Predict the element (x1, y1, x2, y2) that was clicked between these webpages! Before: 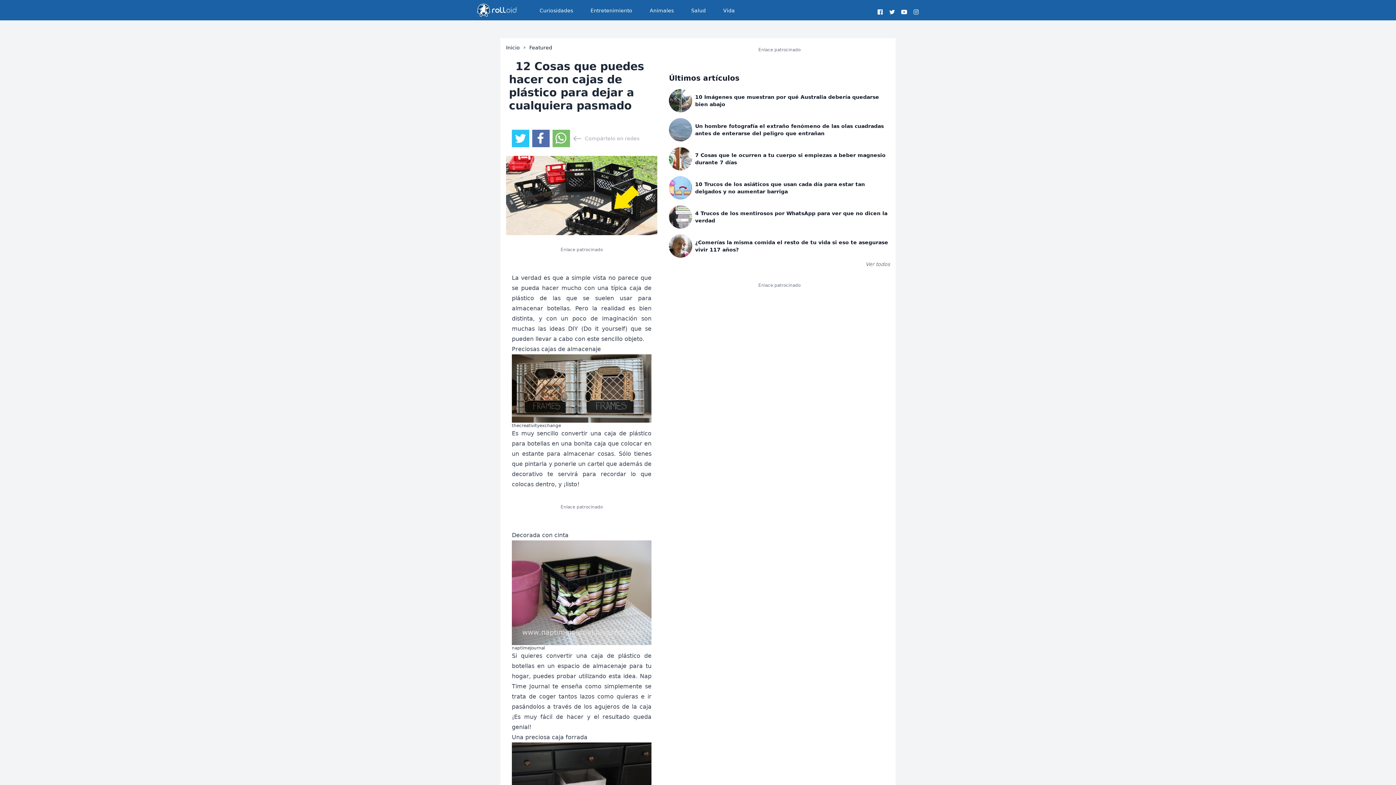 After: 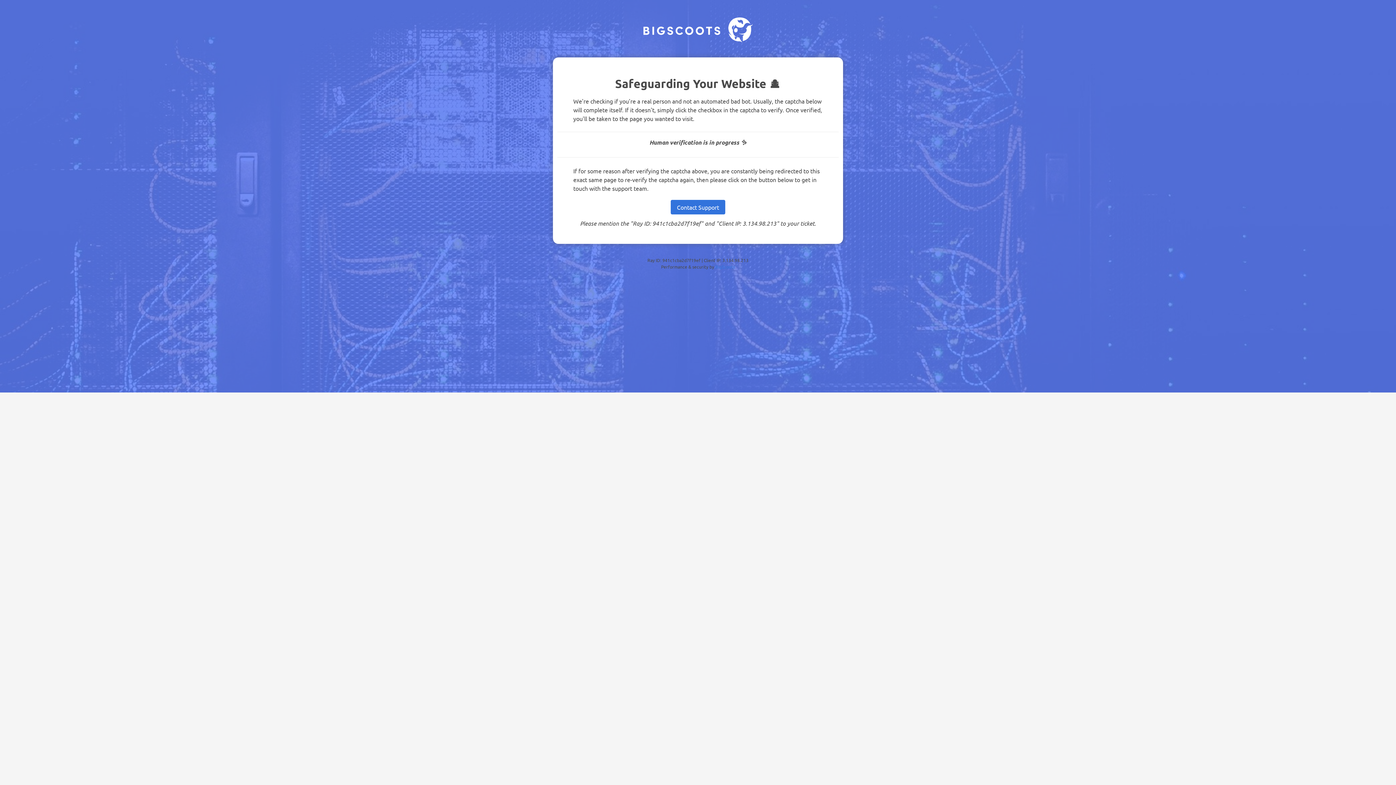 Action: label: thecreativityexchange bbox: (512, 423, 561, 428)